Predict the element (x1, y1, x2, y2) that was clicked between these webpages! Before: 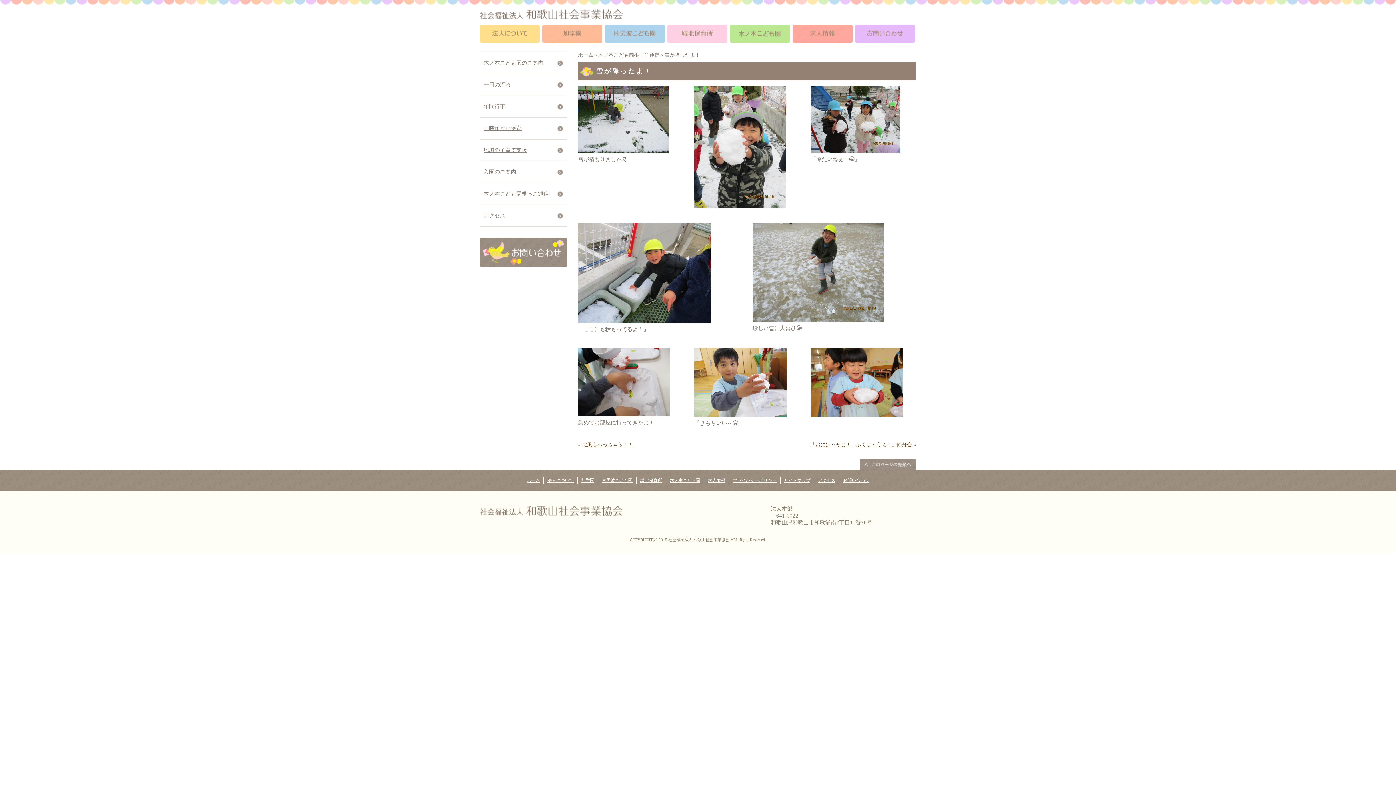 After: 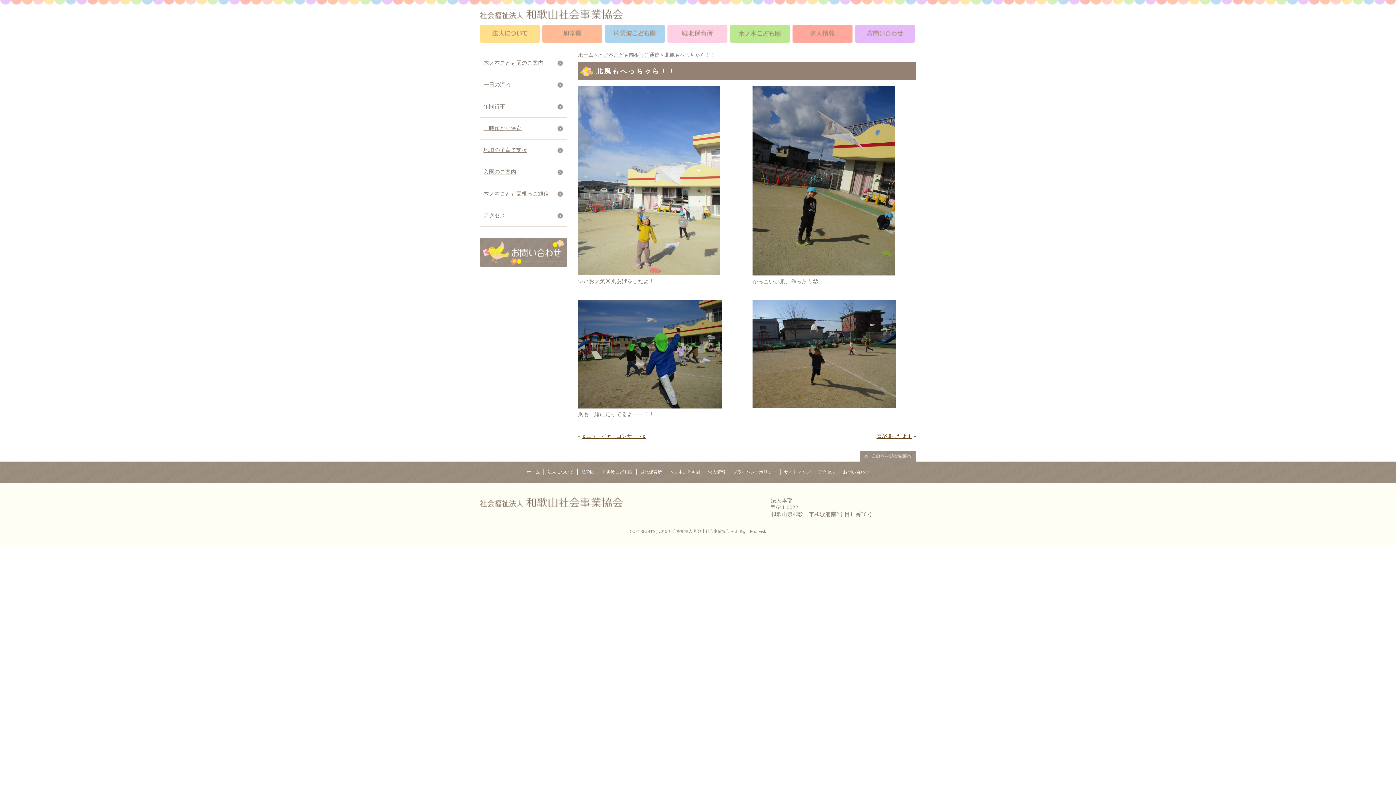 Action: label: 北風もへっちゃら！！ bbox: (582, 442, 633, 447)